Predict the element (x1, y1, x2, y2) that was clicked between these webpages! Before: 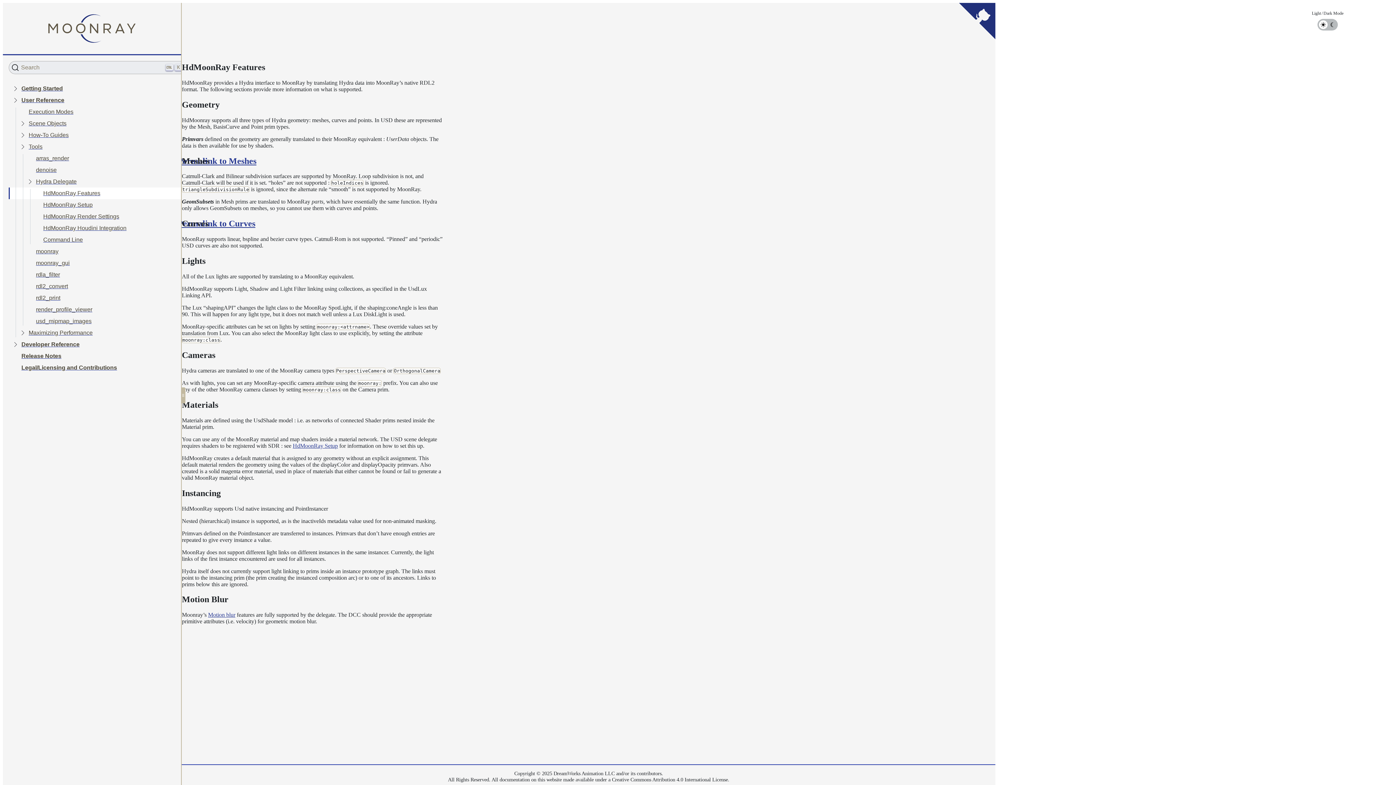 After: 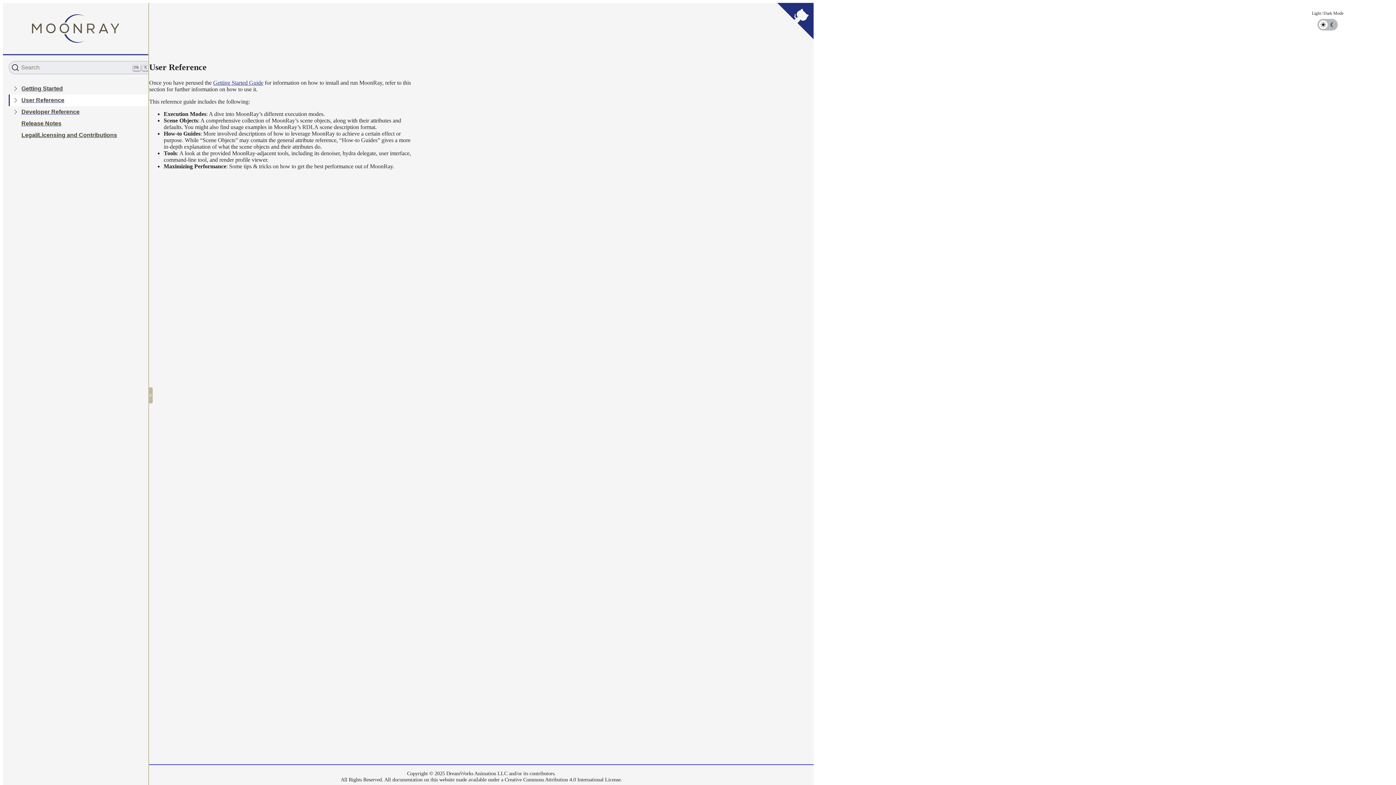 Action: bbox: (21, 96, 64, 104) label: User Reference